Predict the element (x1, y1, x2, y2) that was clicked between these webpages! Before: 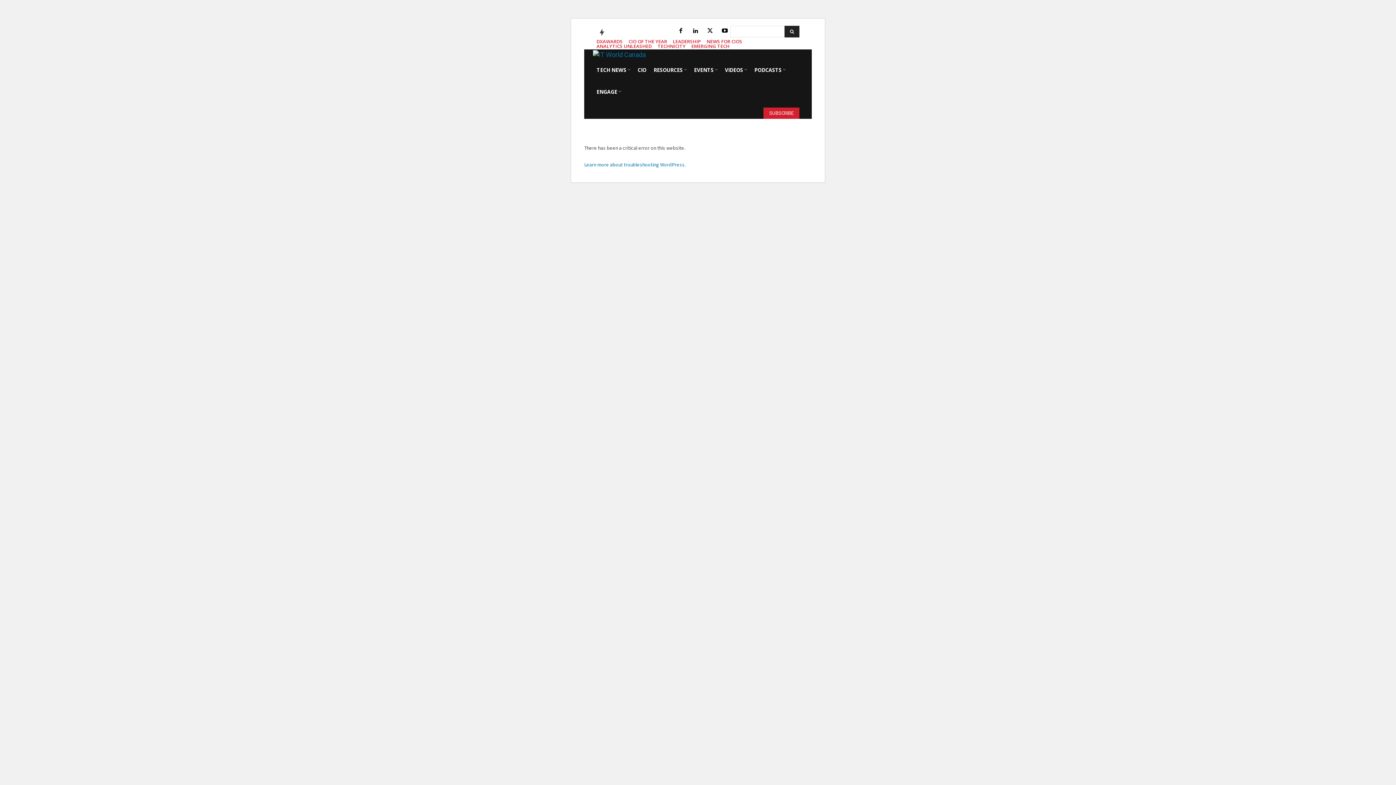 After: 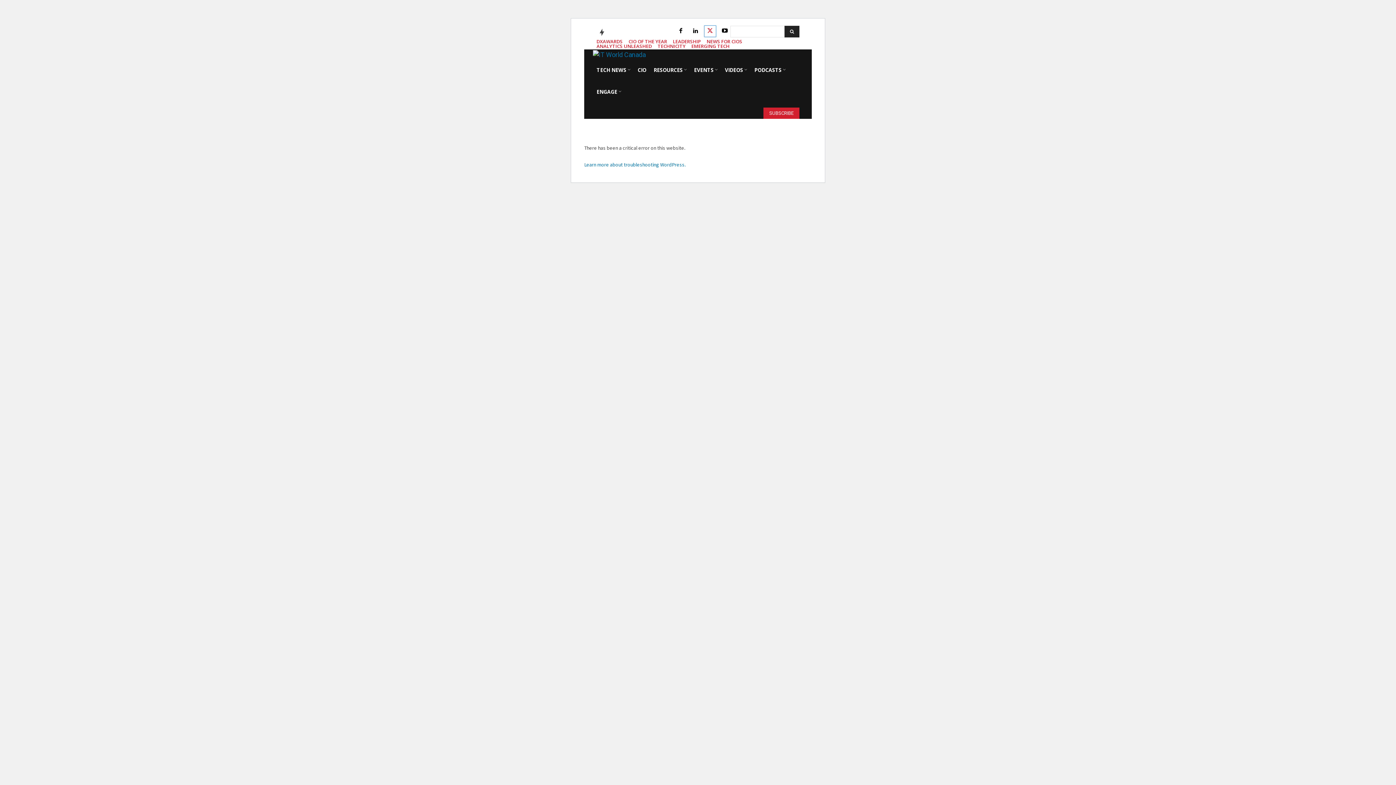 Action: bbox: (704, 25, 715, 36)